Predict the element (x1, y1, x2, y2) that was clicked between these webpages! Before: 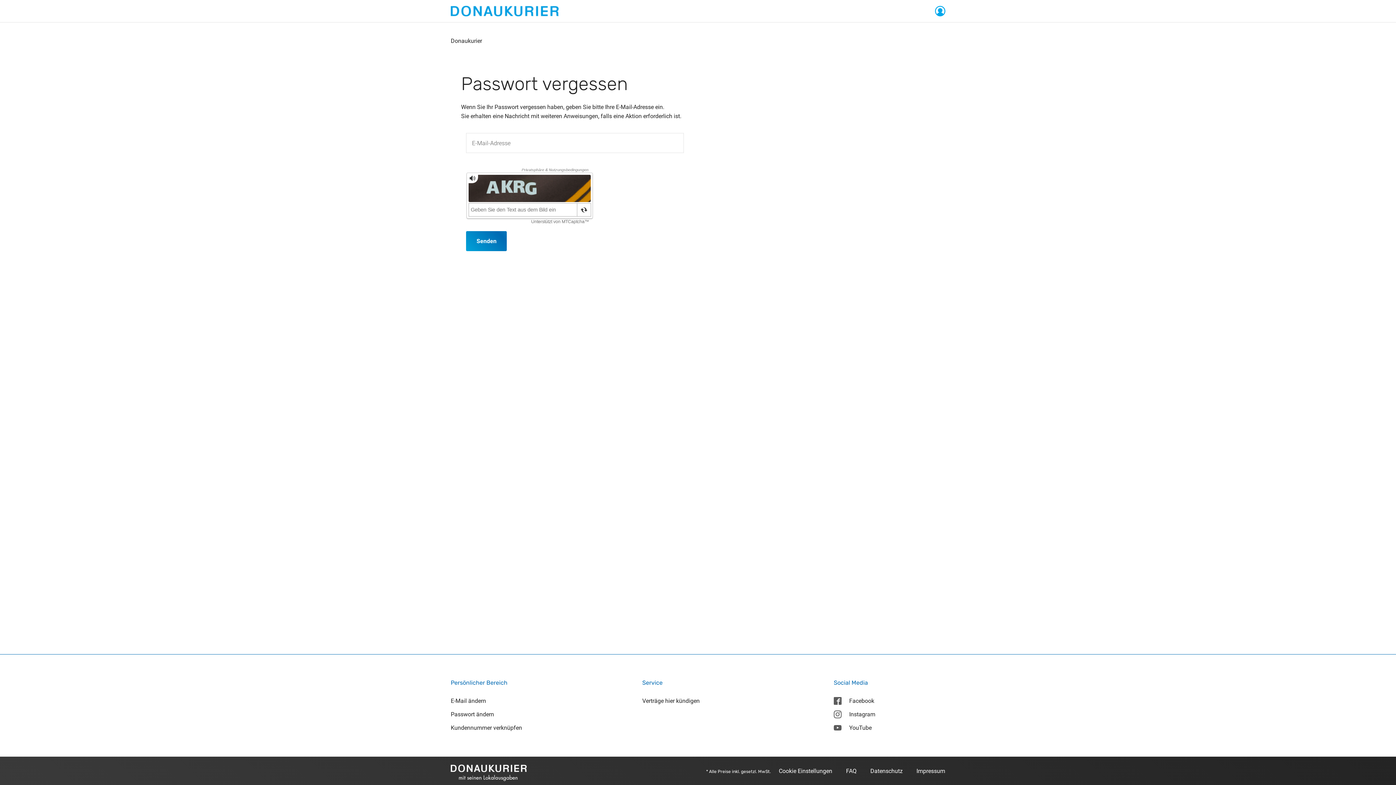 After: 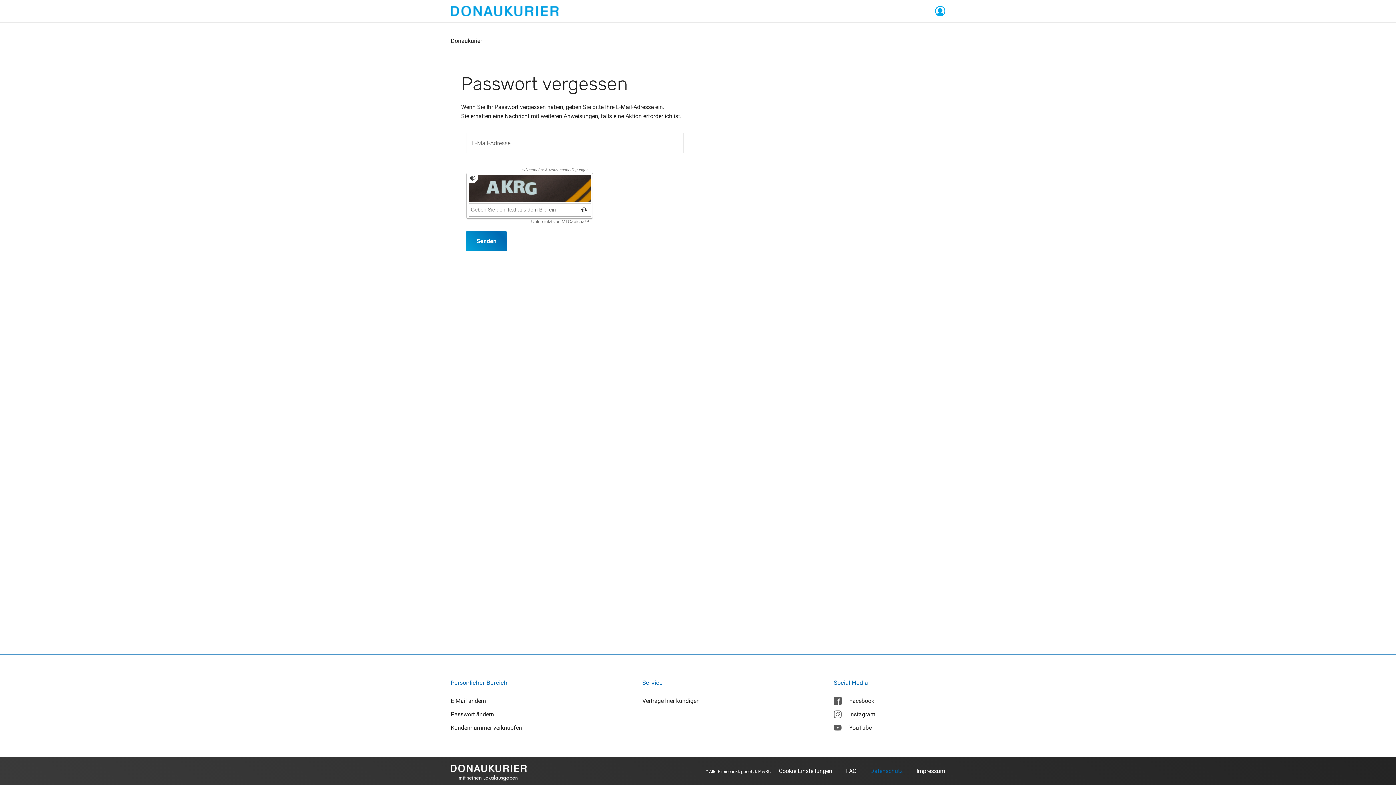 Action: bbox: (870, 767, 902, 774) label: Datenschutz